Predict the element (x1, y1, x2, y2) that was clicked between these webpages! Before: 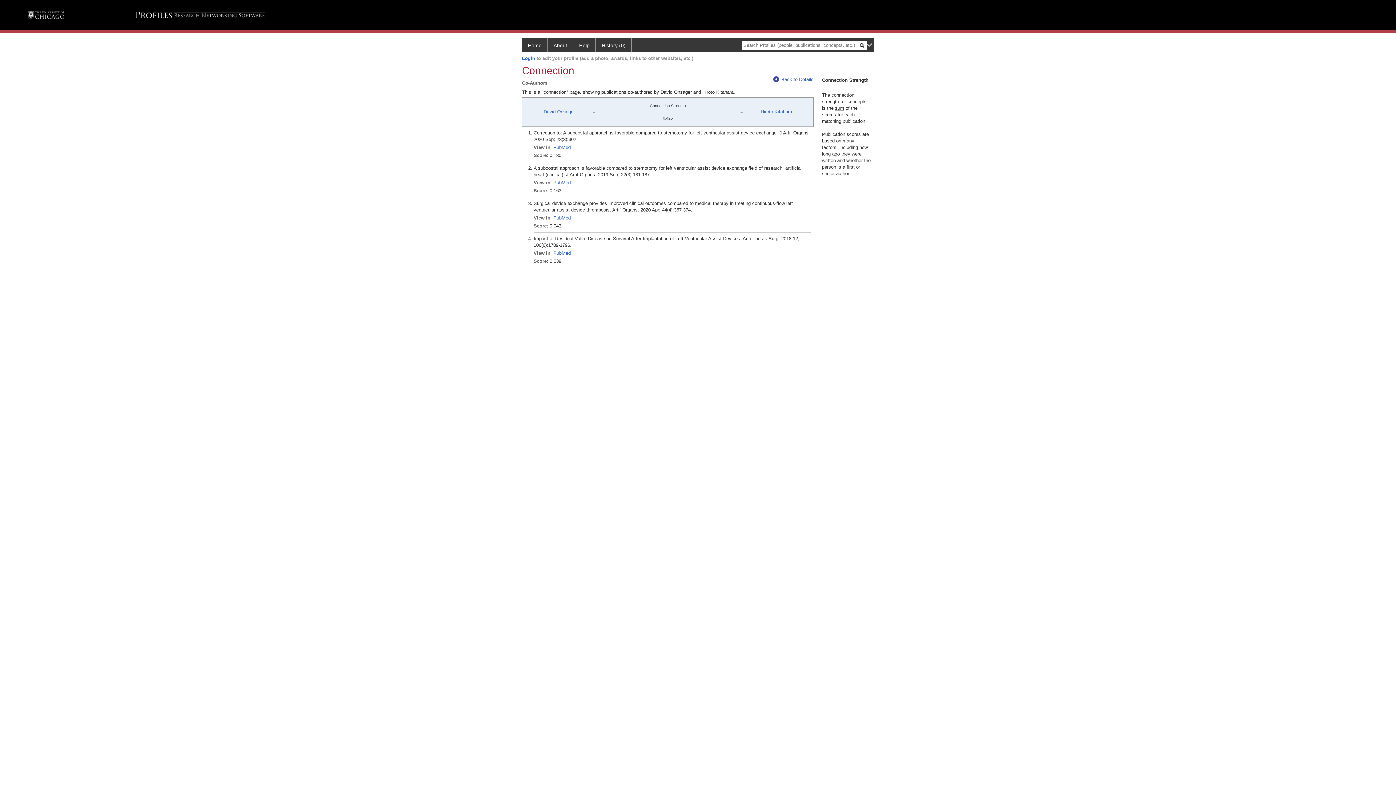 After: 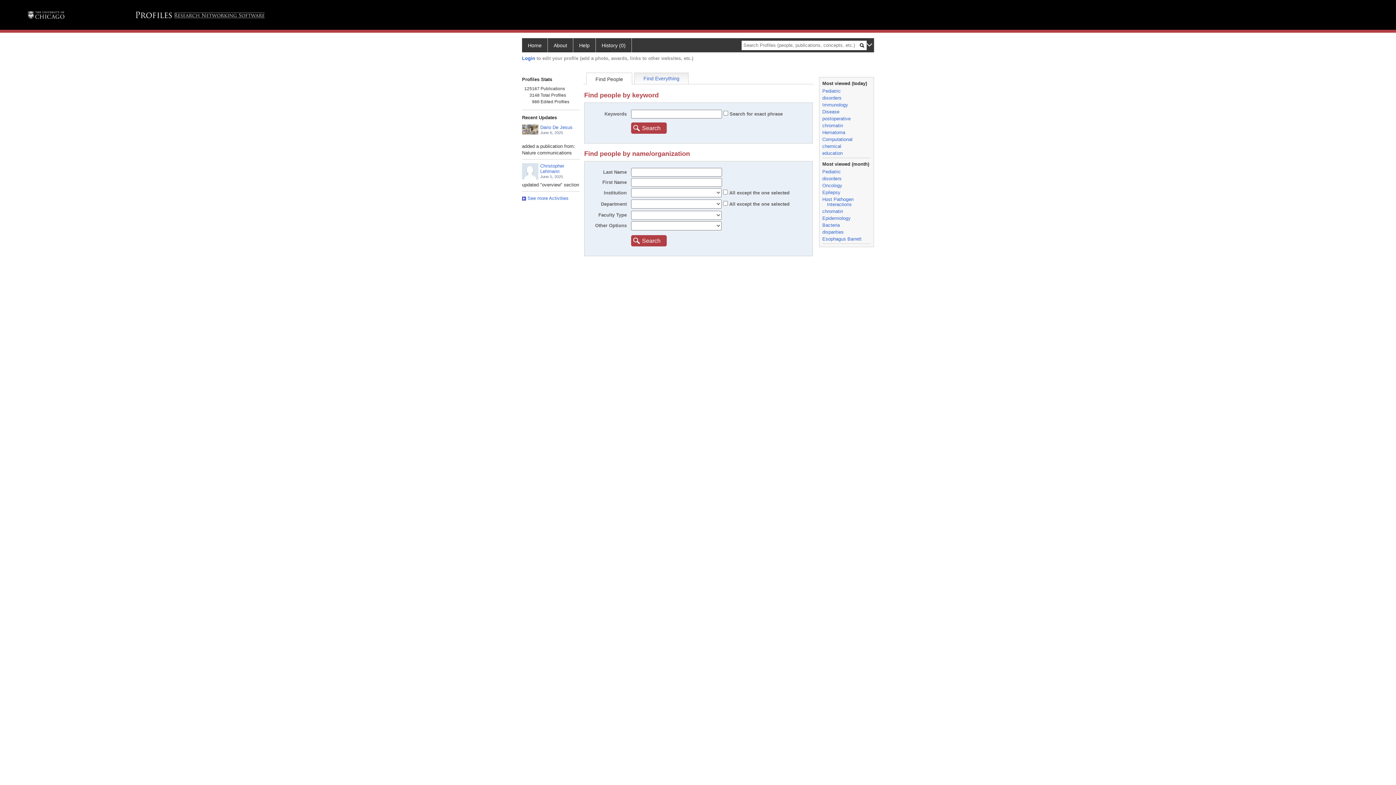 Action: label: History (0) bbox: (596, 38, 632, 52)